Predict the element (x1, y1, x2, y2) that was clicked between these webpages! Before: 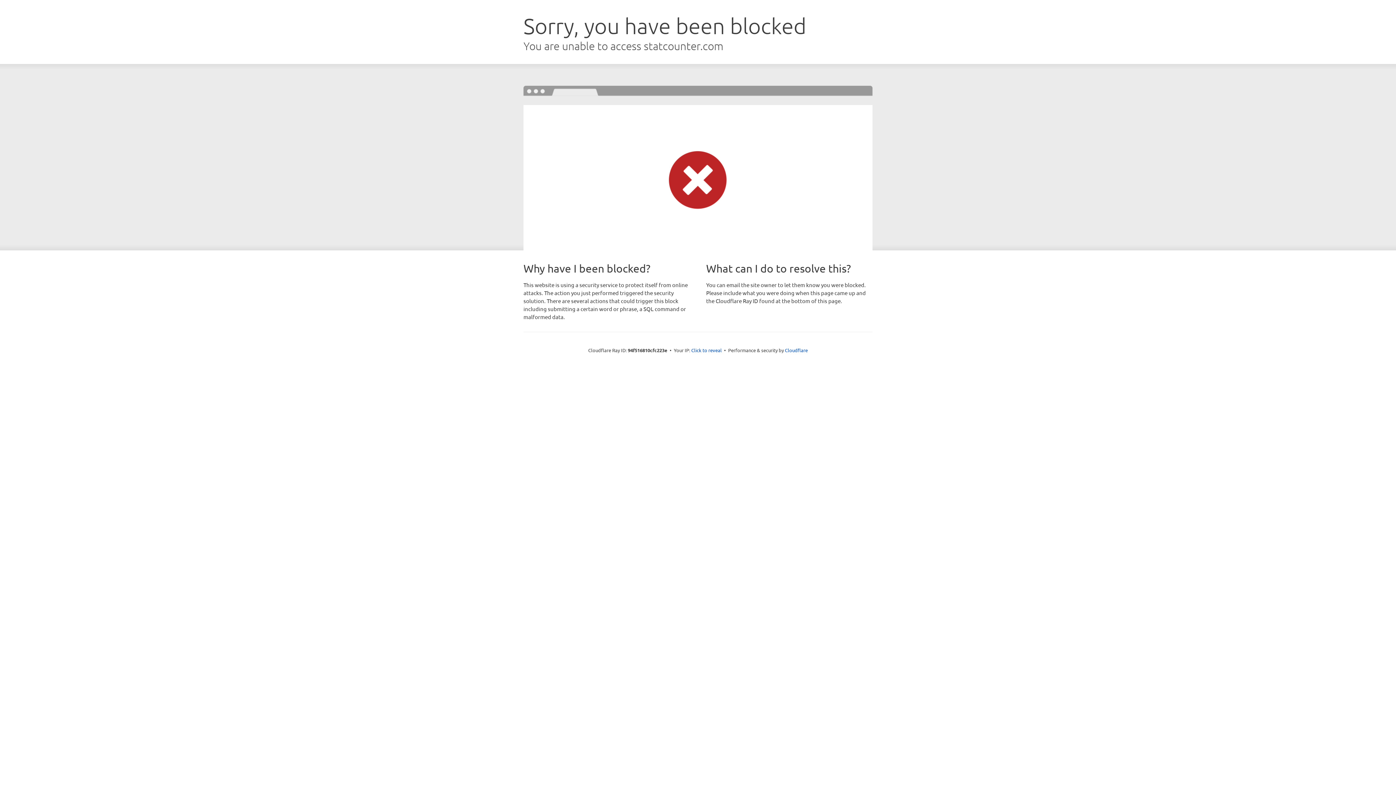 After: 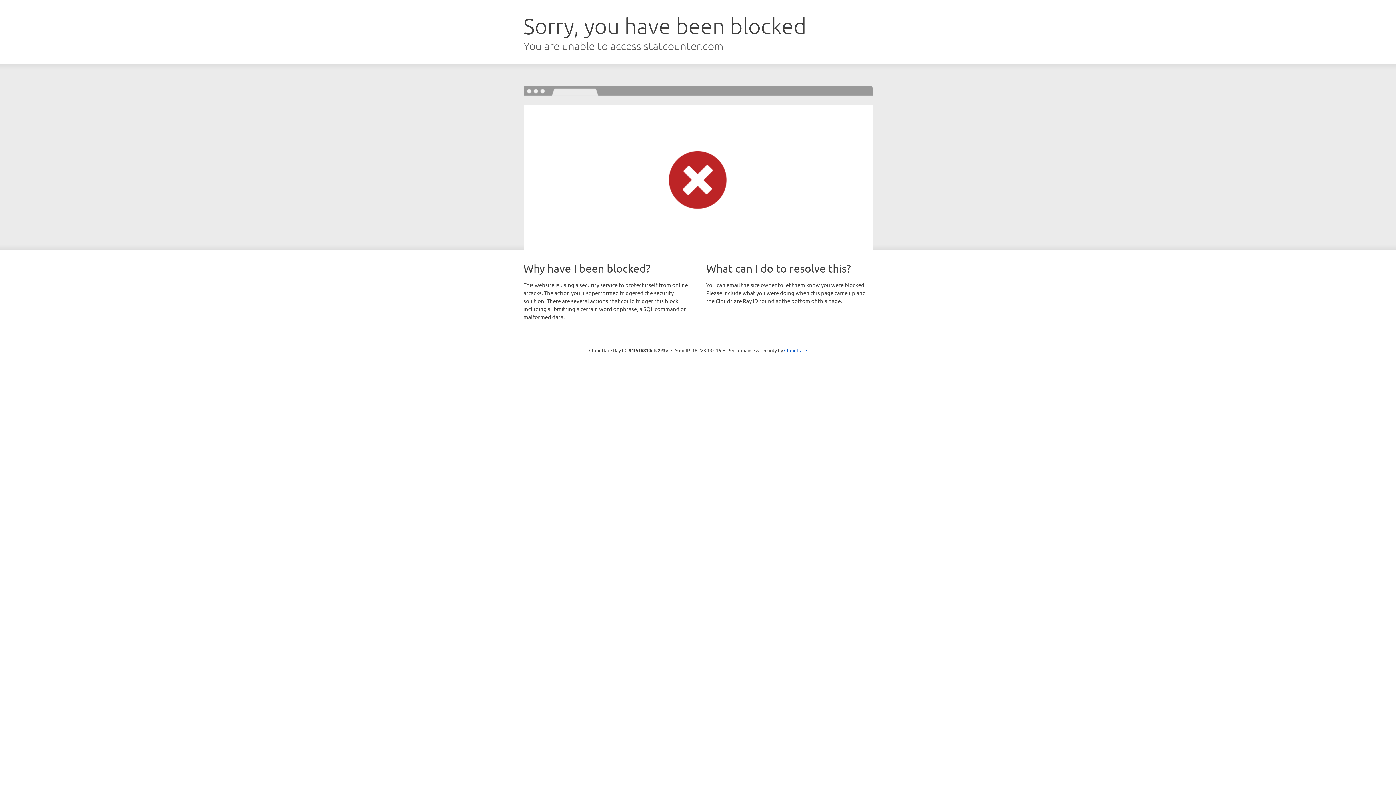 Action: label: Click to reveal bbox: (691, 346, 722, 353)